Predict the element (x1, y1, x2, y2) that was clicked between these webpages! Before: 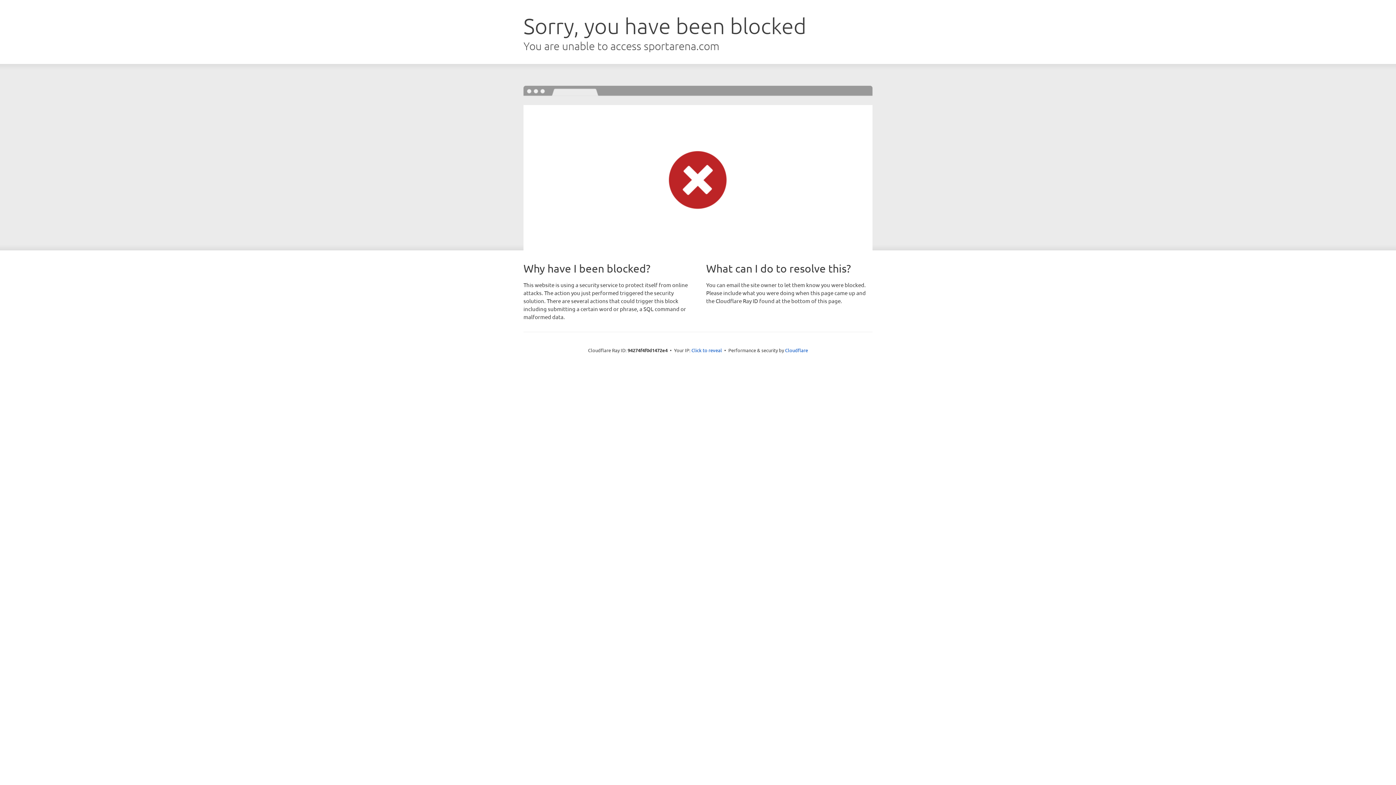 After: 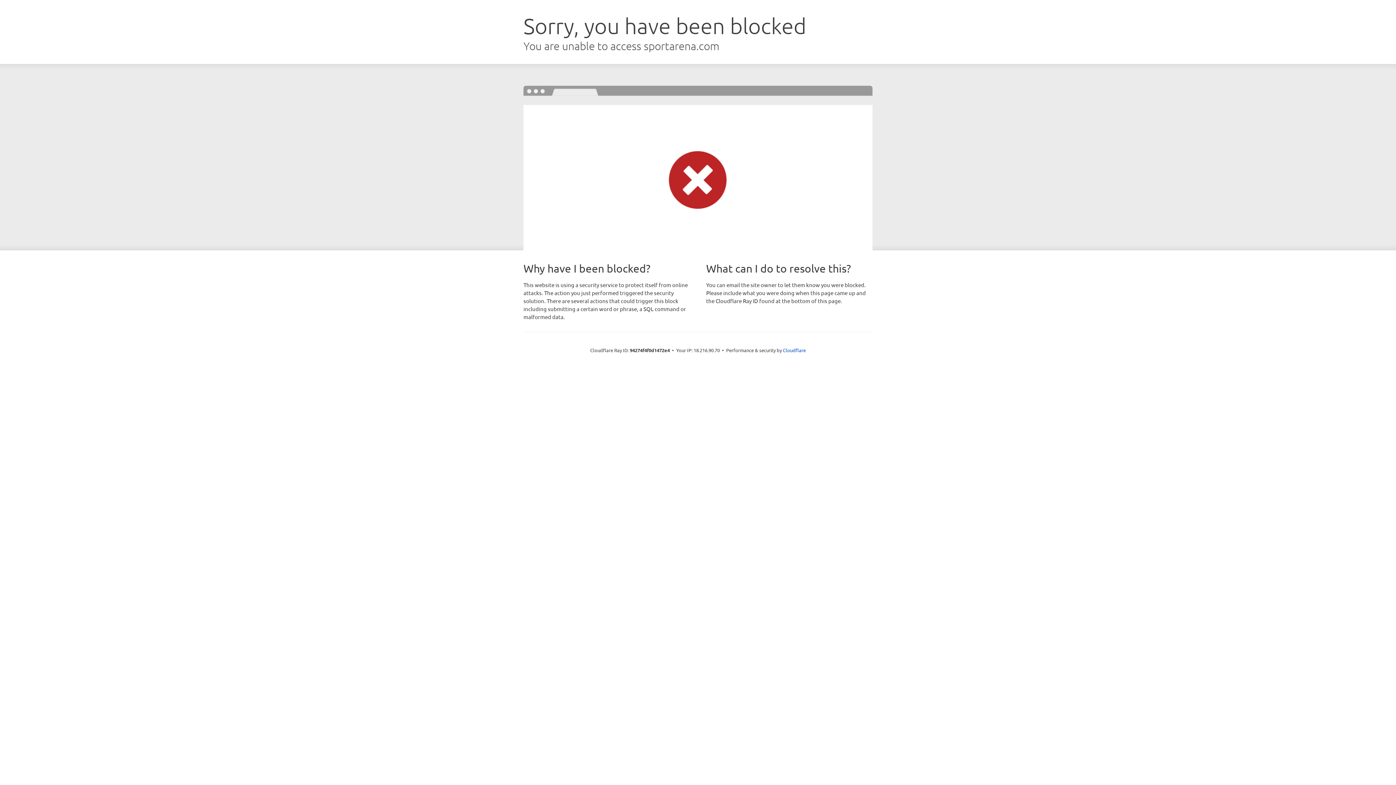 Action: label: Click to reveal bbox: (691, 346, 722, 353)